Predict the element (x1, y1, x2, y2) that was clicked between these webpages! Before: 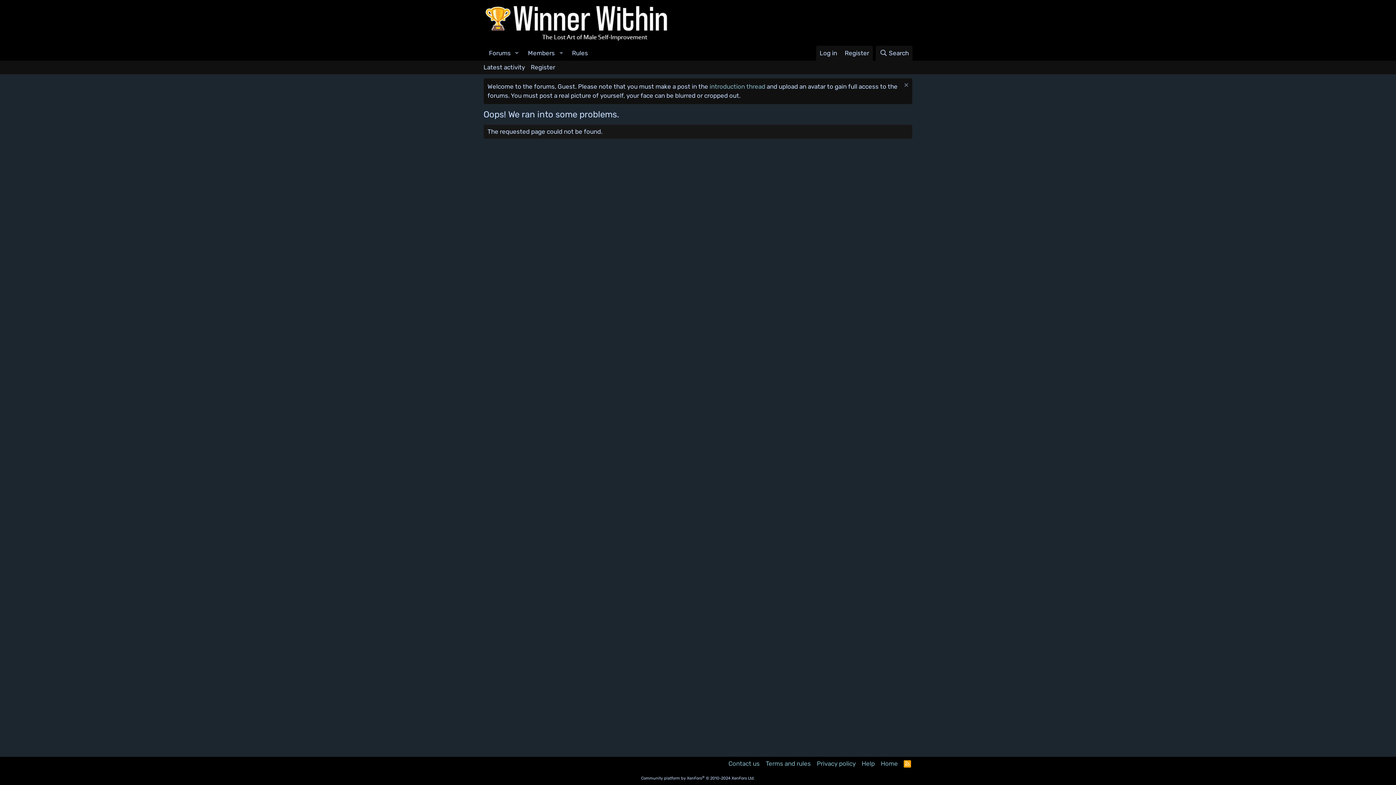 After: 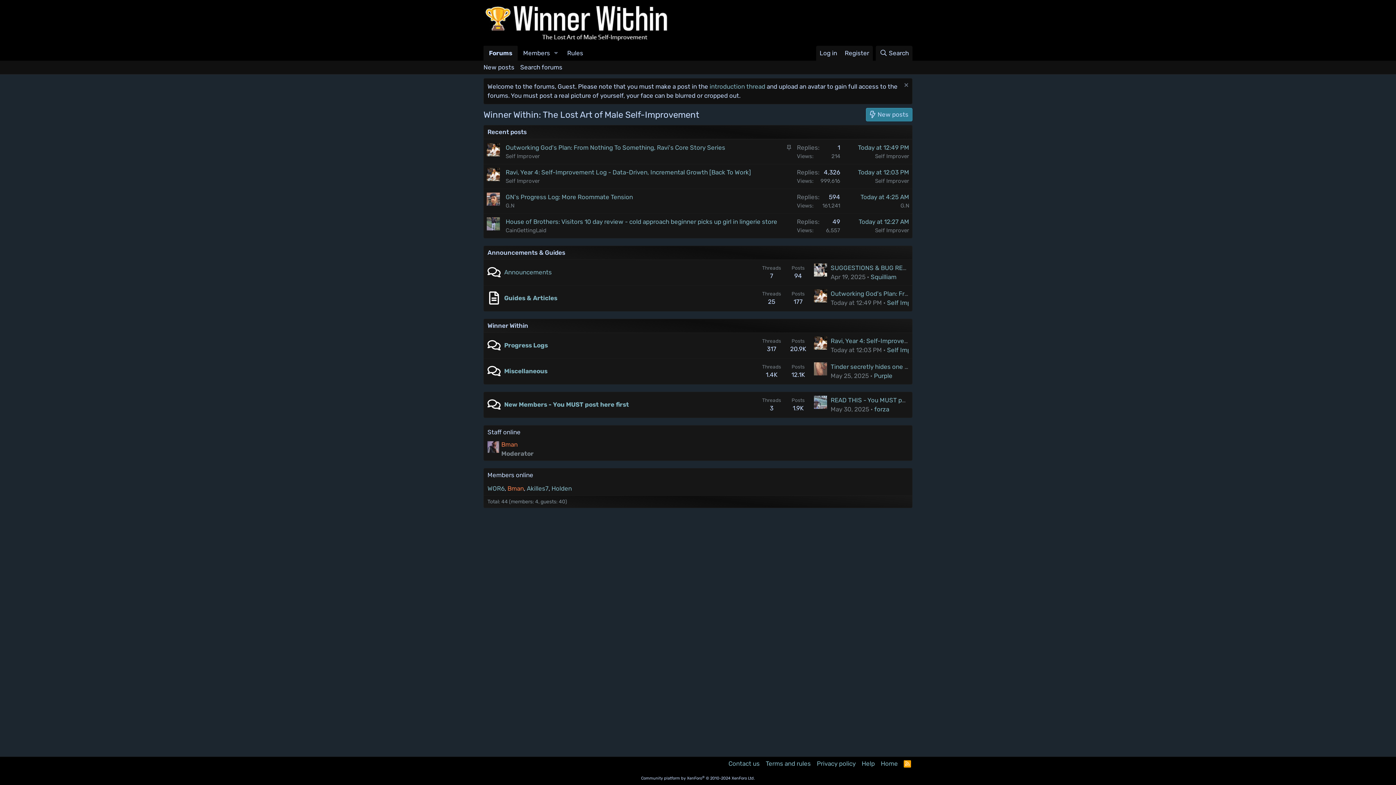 Action: bbox: (483, 35, 688, 42)